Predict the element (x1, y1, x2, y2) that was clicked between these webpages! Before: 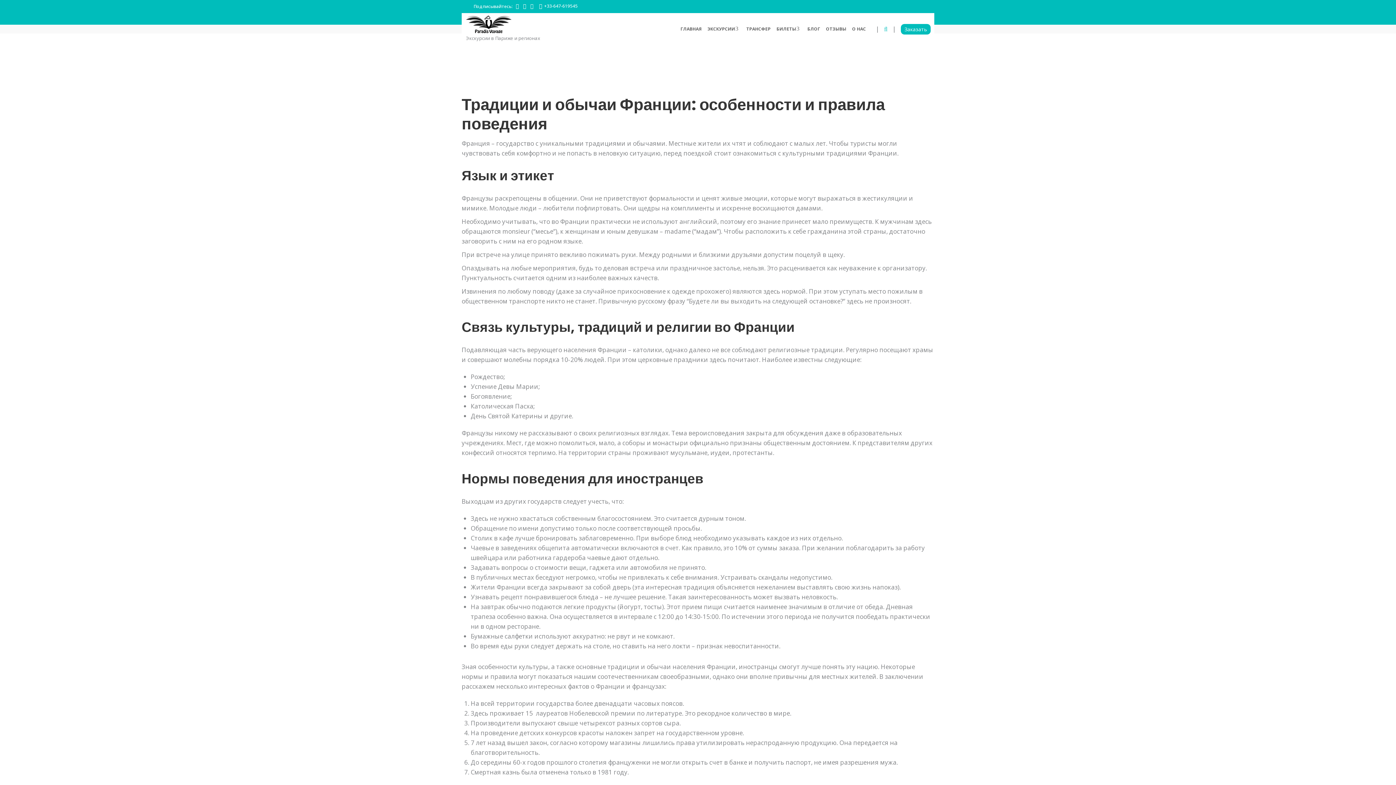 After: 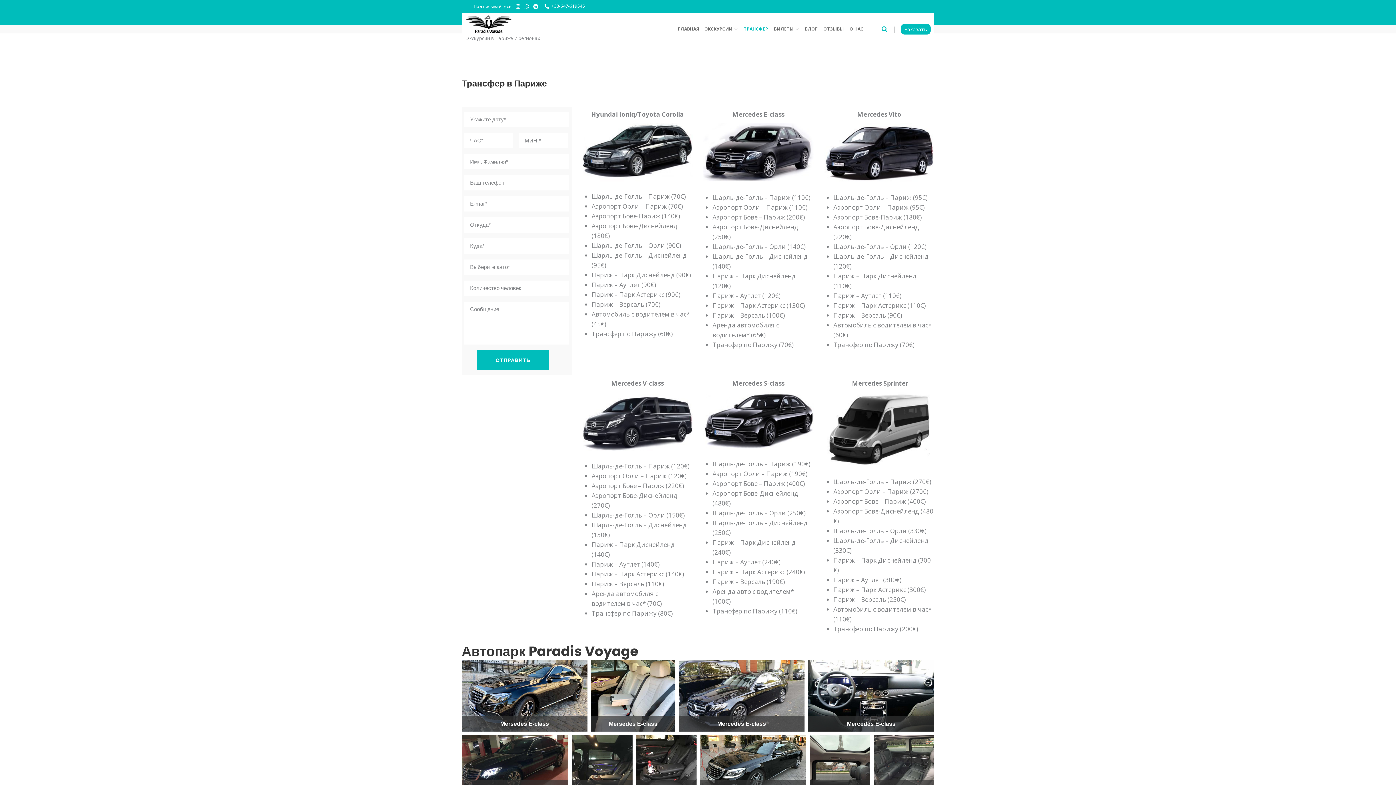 Action: label: ТРАНСФЕР bbox: (743, 13, 773, 45)